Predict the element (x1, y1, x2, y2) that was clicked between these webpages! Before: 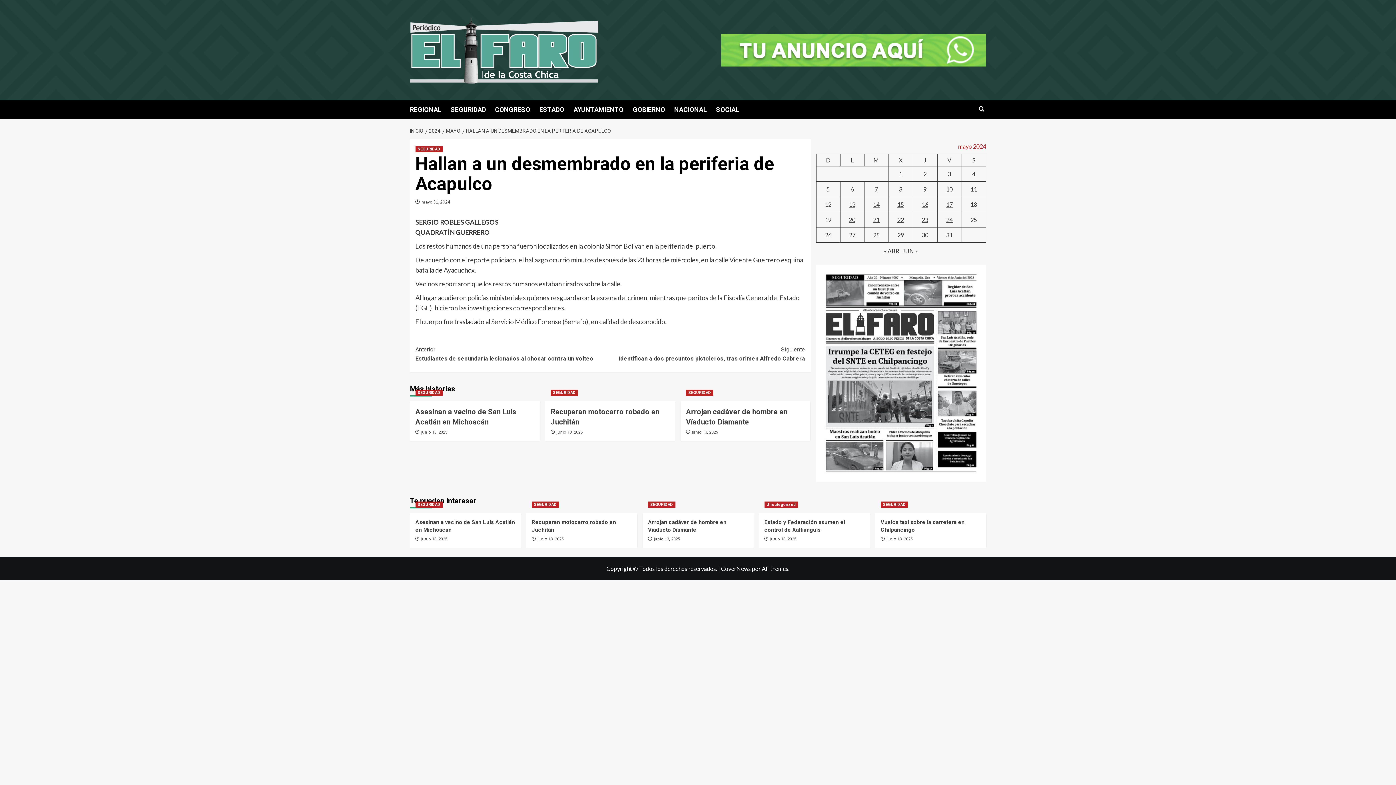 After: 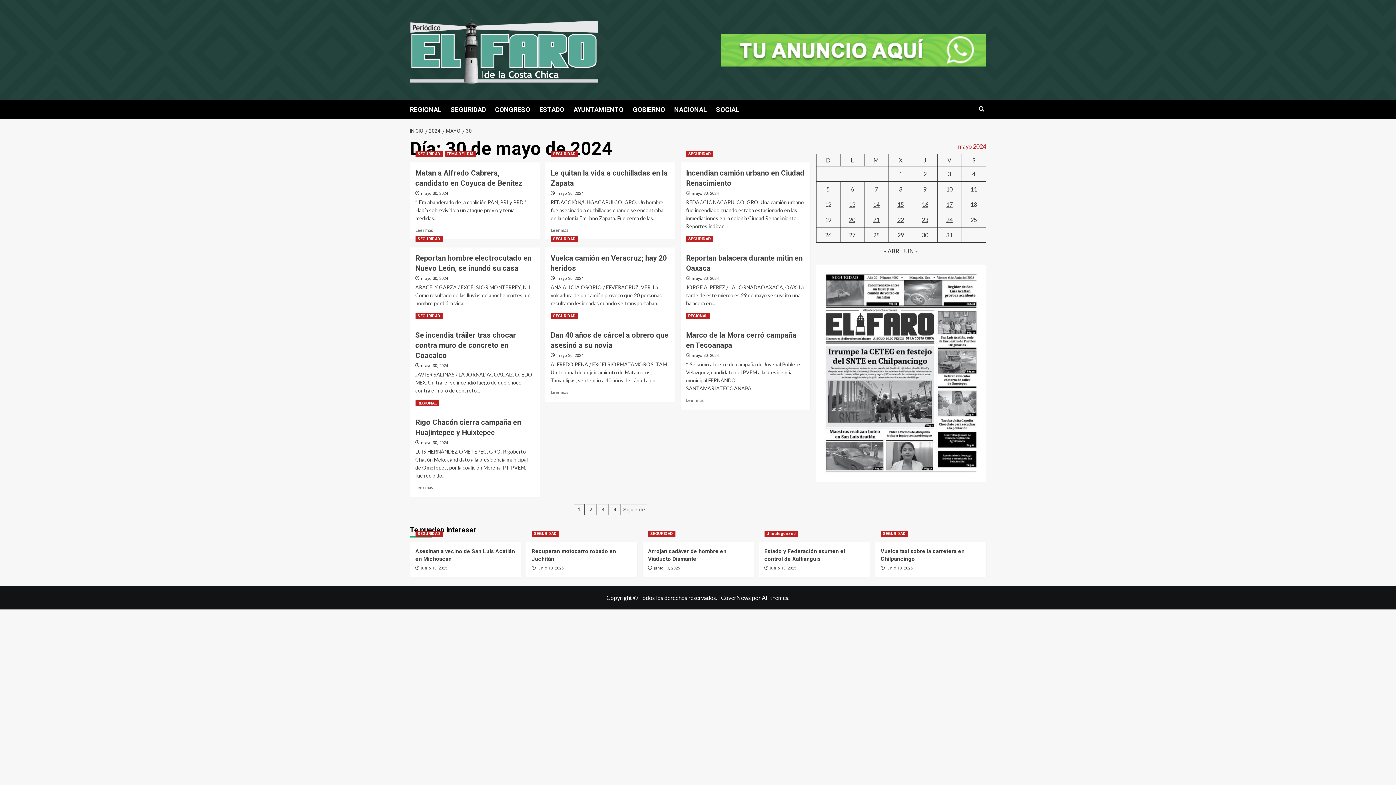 Action: label: Entradas publicadas el 30 de May de 2024 bbox: (922, 231, 928, 238)